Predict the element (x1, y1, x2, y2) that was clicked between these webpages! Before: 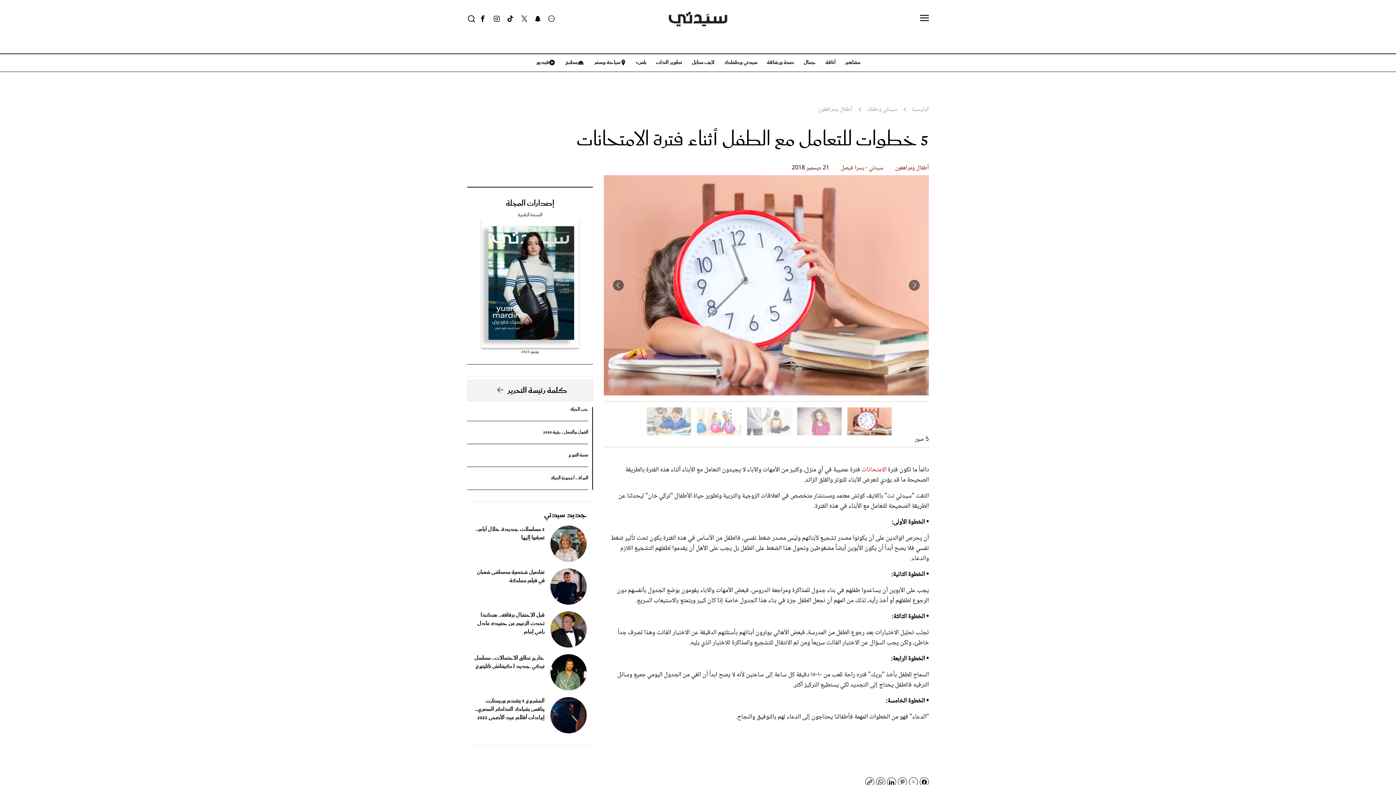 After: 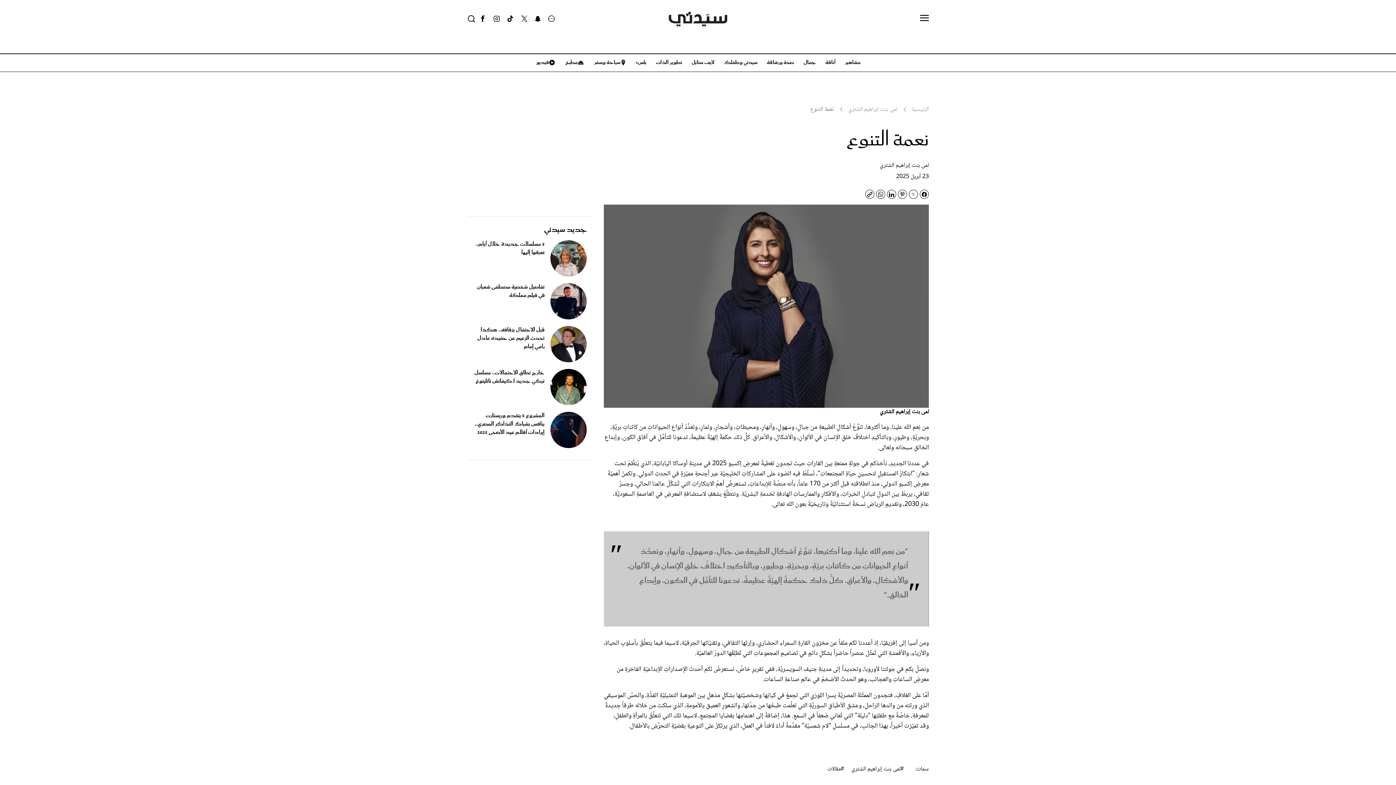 Action: bbox: (568, 451, 588, 459) label: نعمة التنوع